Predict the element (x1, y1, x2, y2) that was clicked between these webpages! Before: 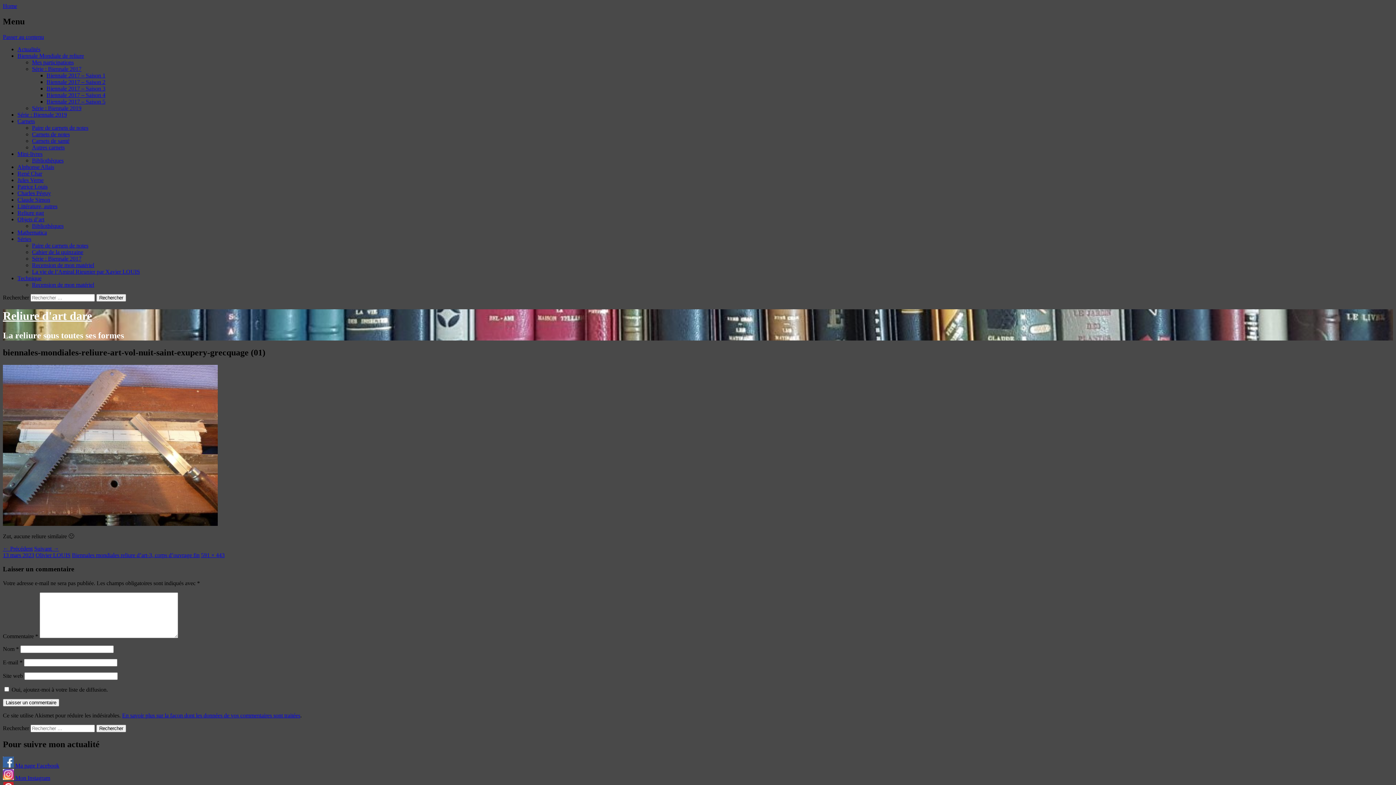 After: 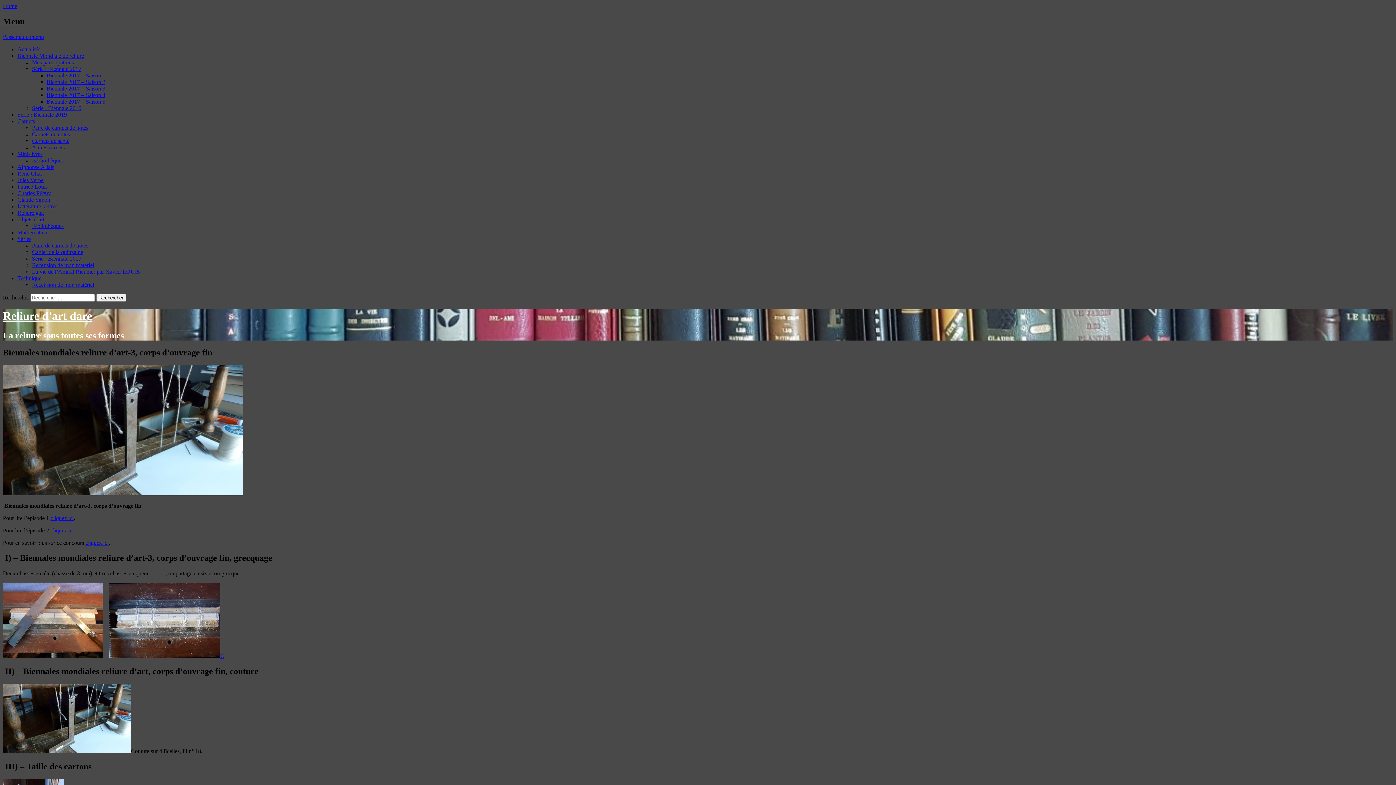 Action: bbox: (72, 552, 199, 558) label: Biennales mondiales reliure d’art-3, corps d’ouvrage fin